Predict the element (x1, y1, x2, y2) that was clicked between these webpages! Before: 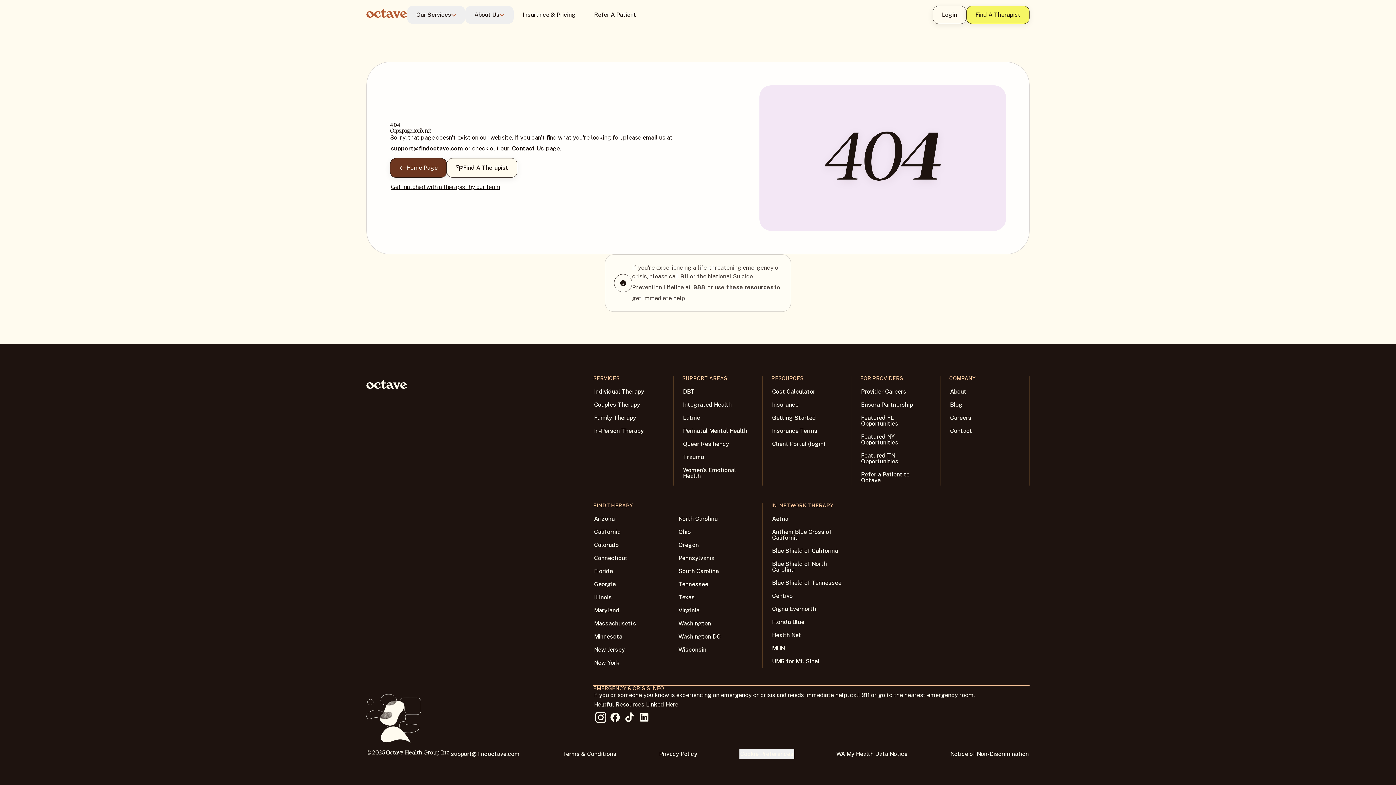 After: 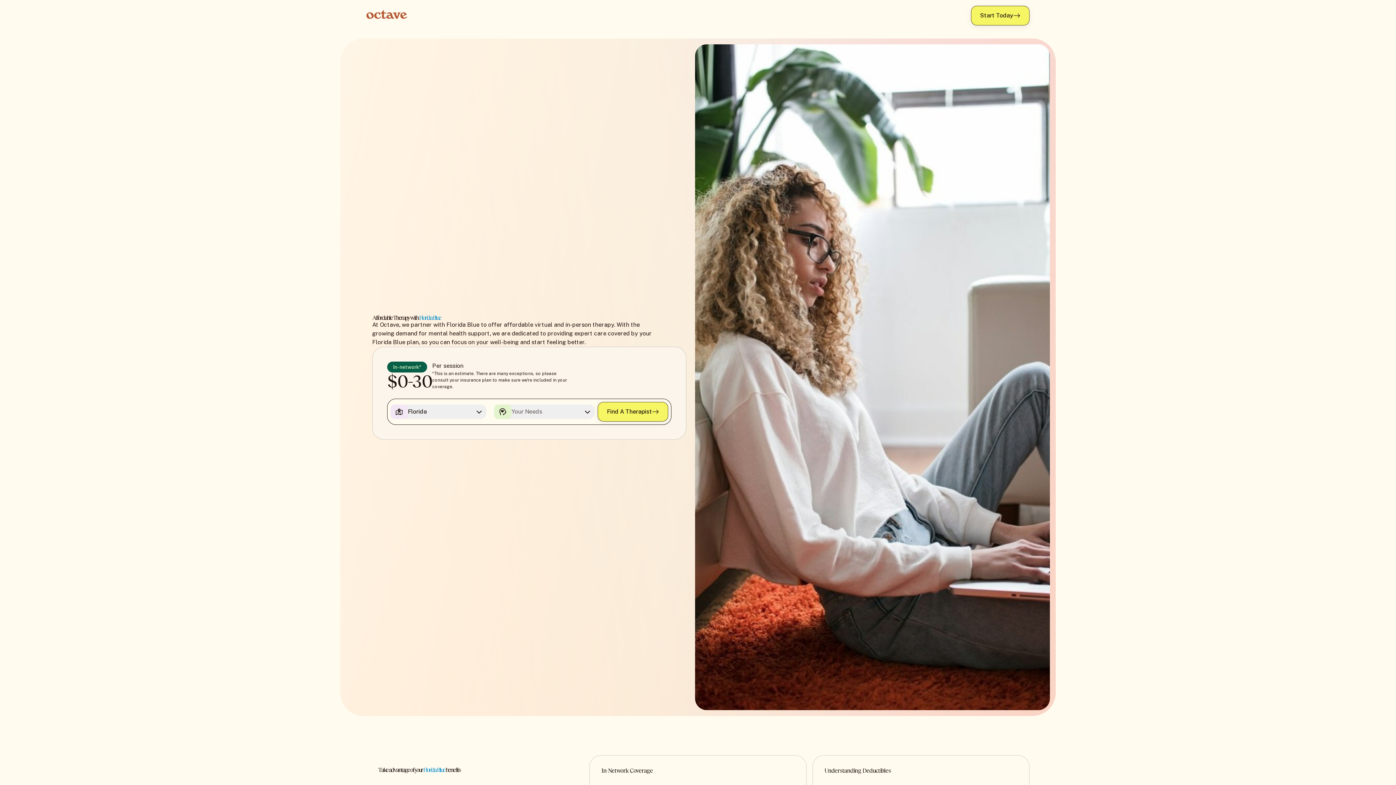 Action: label: Florida Blue bbox: (771, 617, 805, 627)